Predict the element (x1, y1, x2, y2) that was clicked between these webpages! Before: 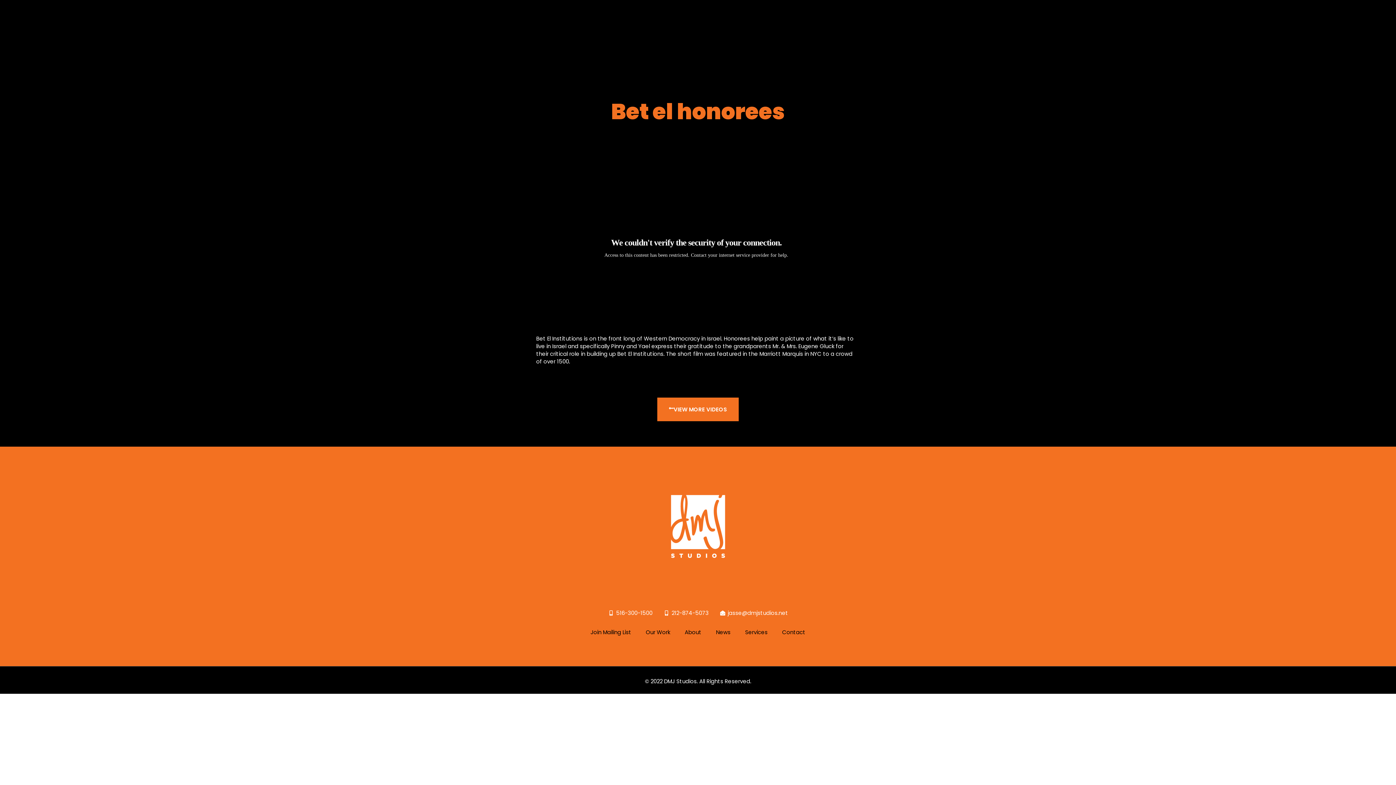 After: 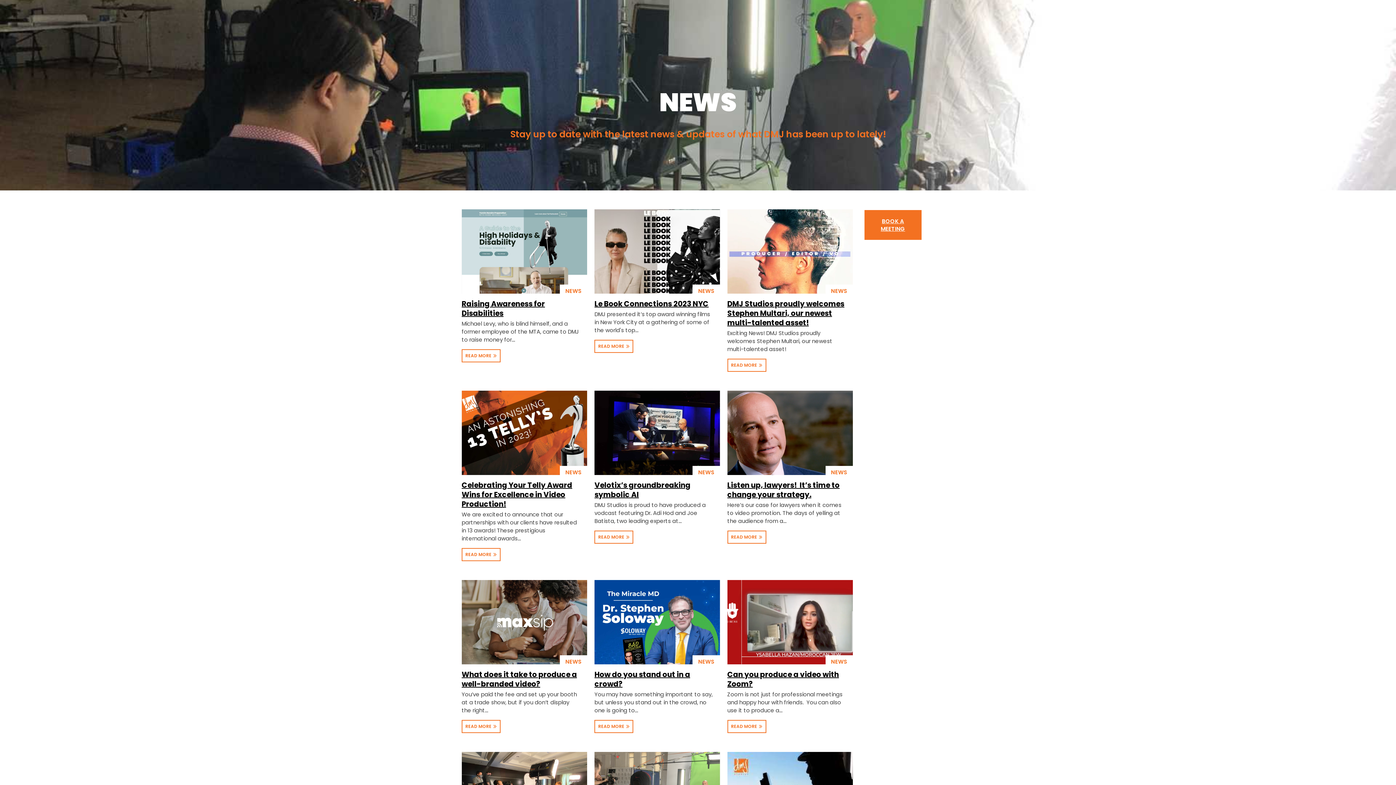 Action: bbox: (708, 624, 738, 641) label: News